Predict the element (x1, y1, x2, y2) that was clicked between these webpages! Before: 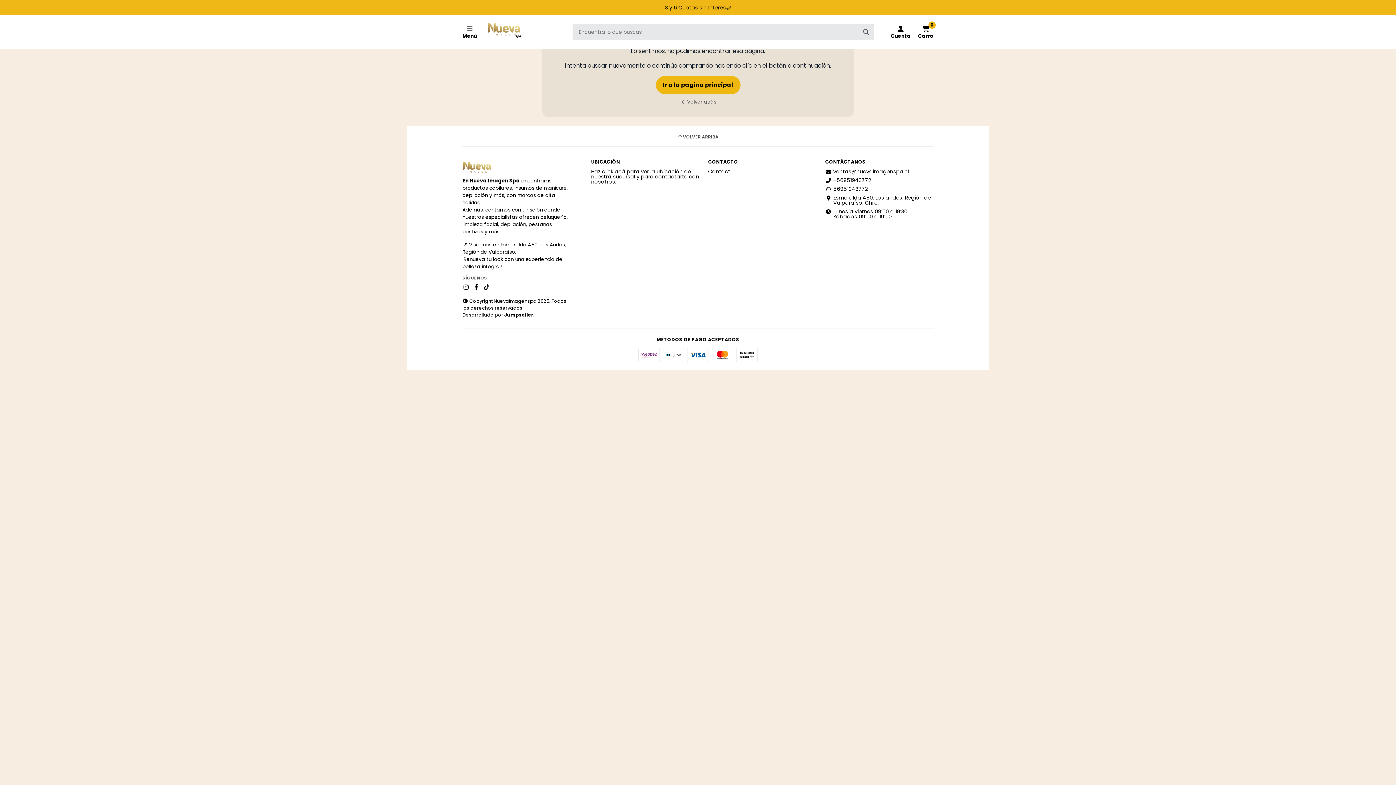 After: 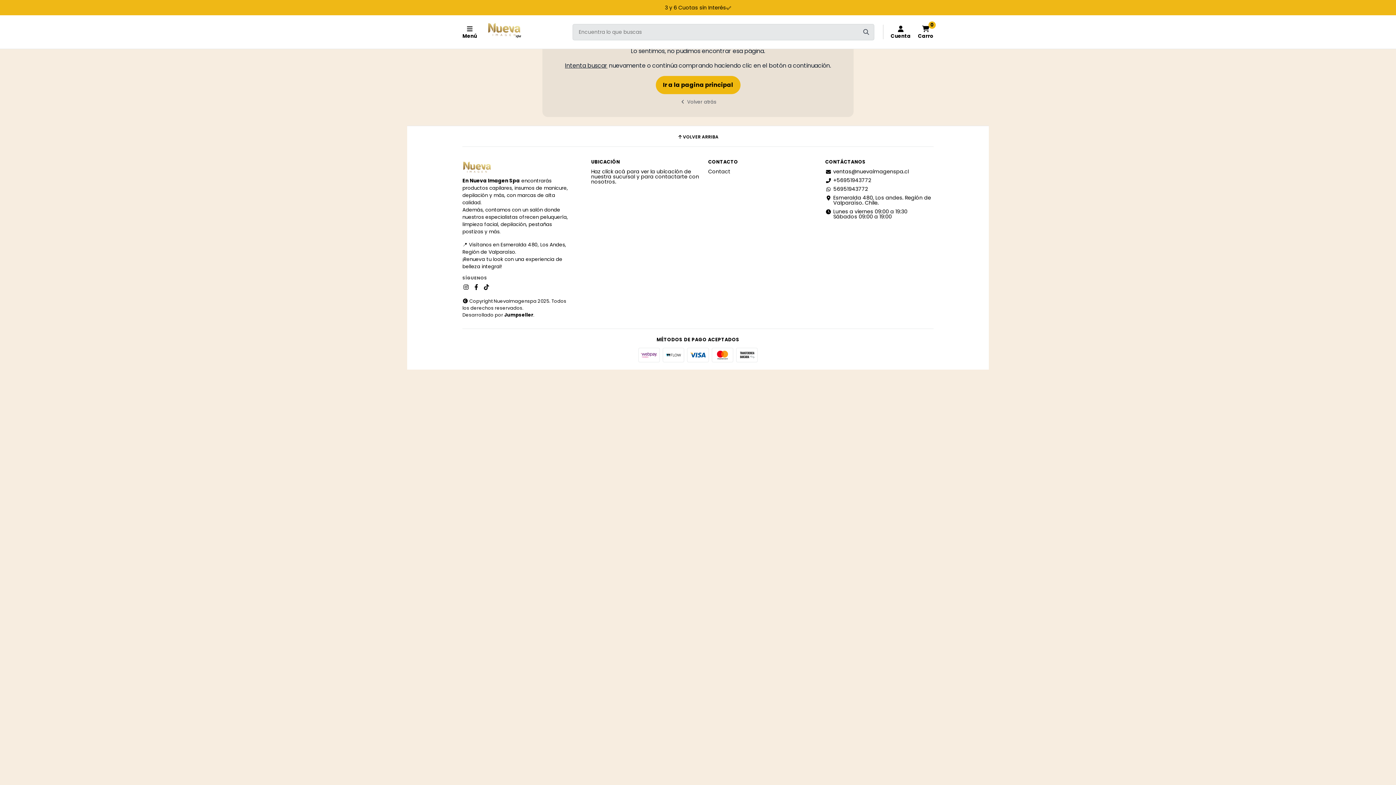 Action: bbox: (677, 134, 718, 139) label: VOLVER ARRIBA